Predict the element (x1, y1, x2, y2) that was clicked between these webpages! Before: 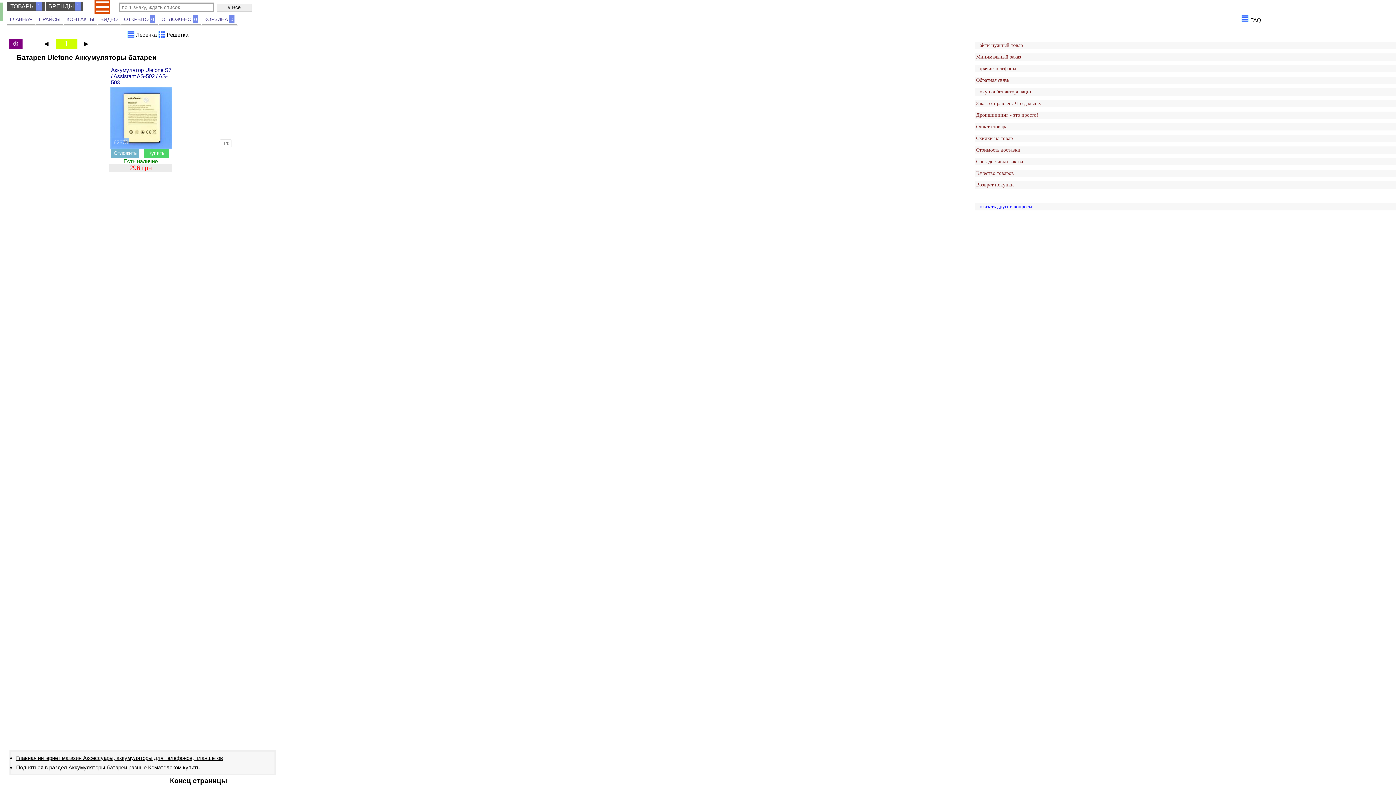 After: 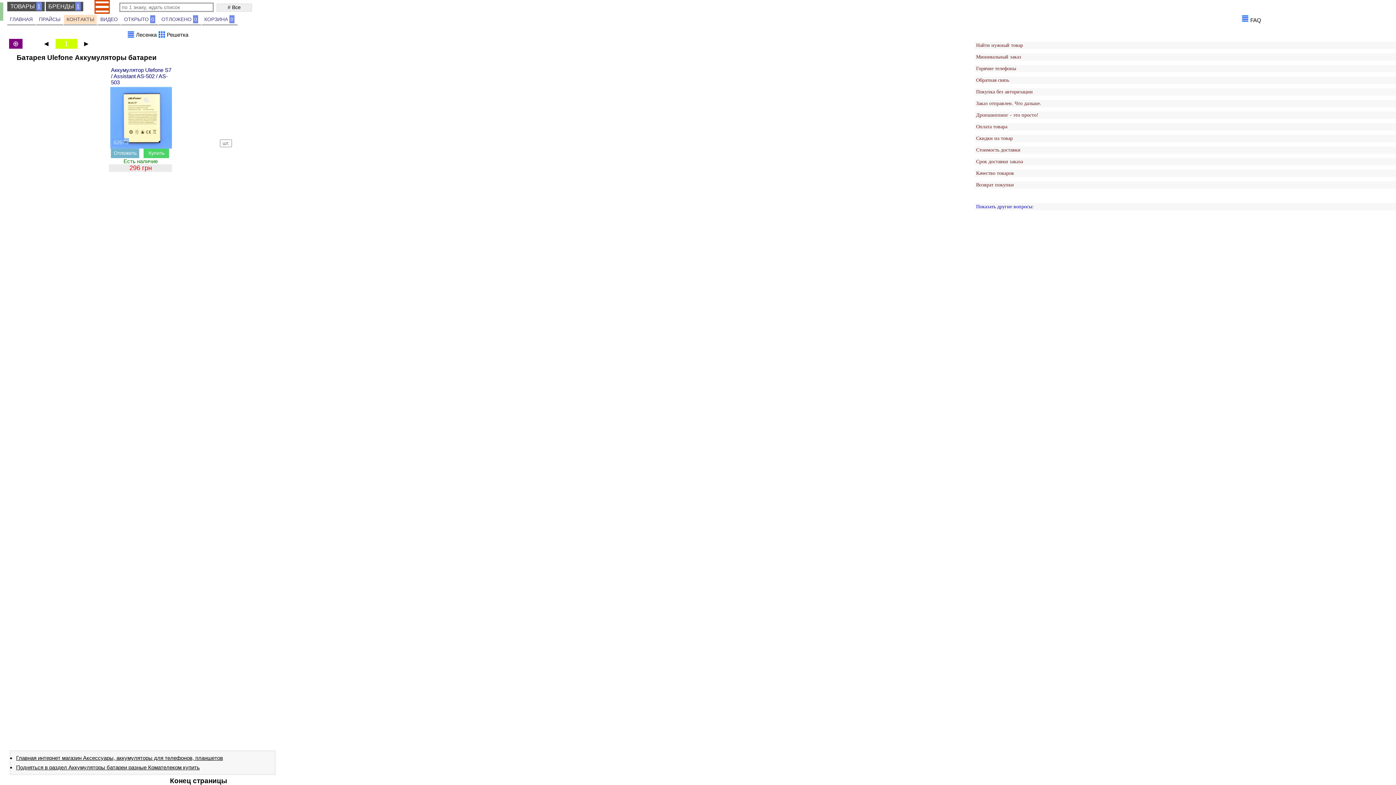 Action: bbox: (64, 14, 96, 24) label: КОНТАКТЫ